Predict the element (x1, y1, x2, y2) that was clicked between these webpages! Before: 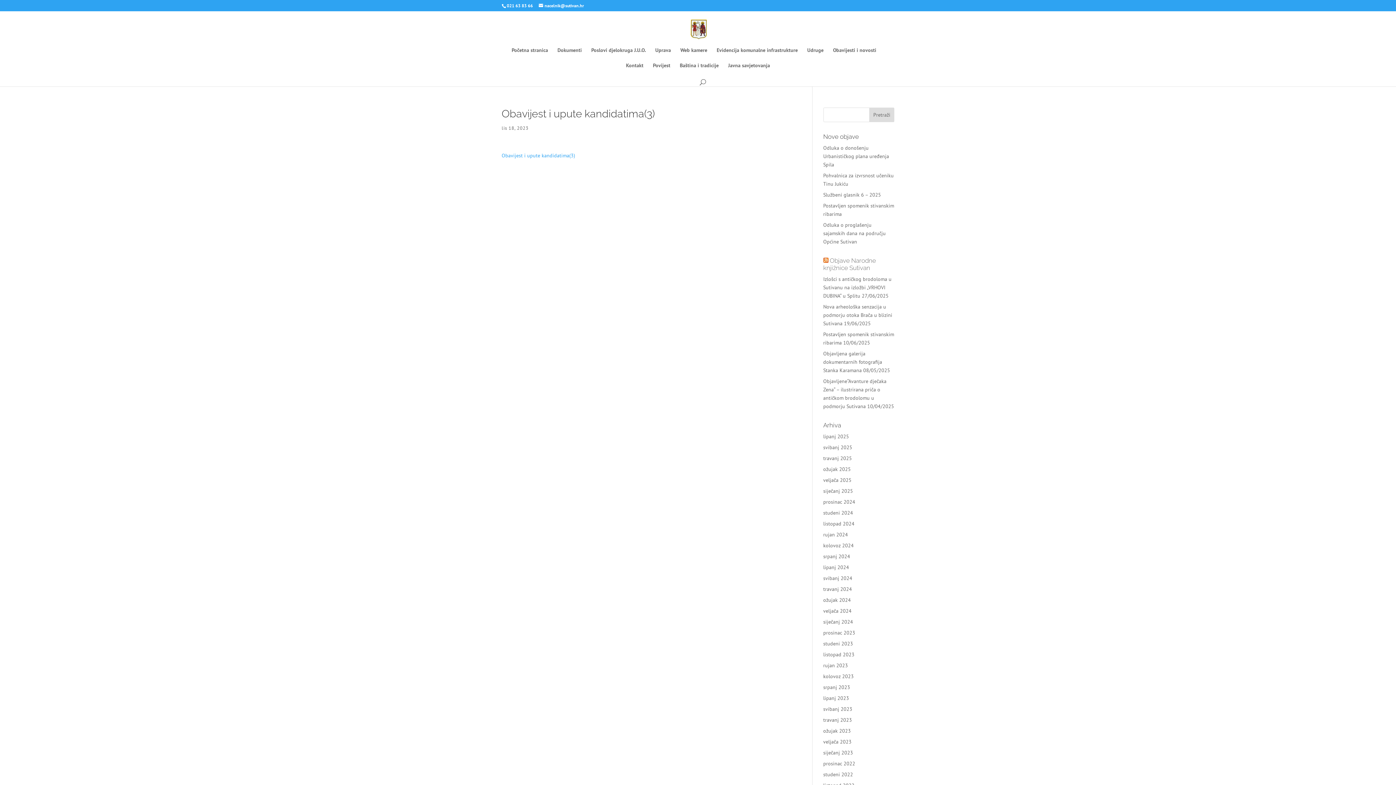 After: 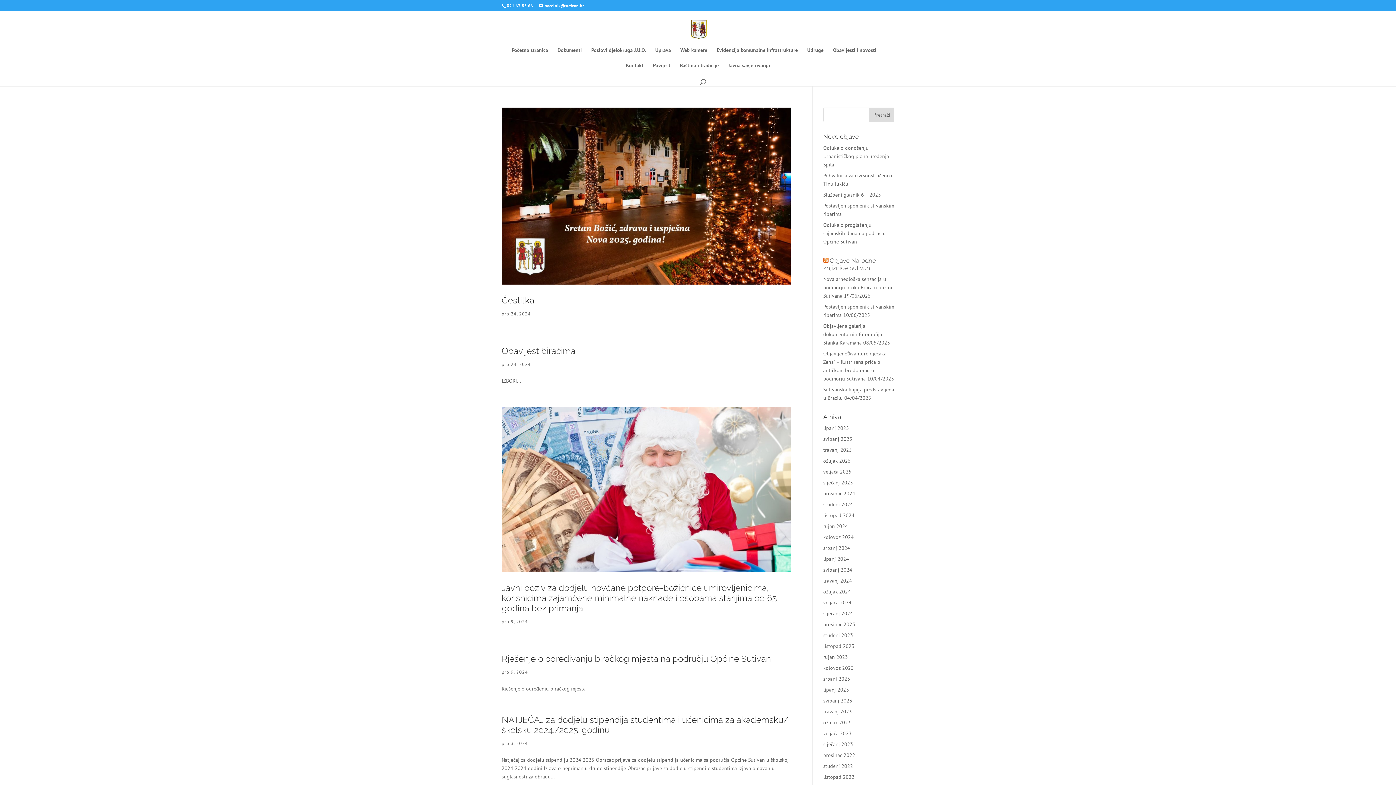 Action: label: prosinac 2024 bbox: (823, 498, 855, 505)